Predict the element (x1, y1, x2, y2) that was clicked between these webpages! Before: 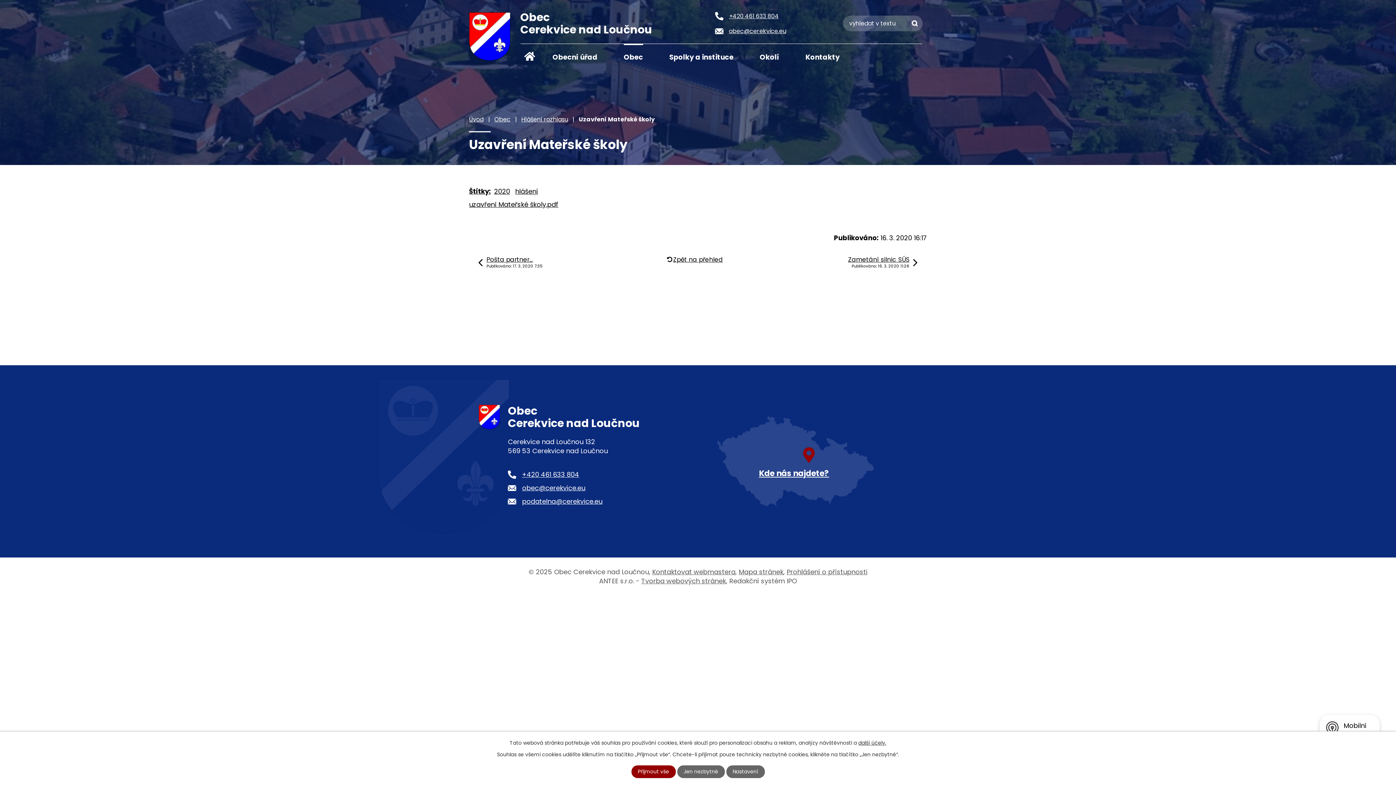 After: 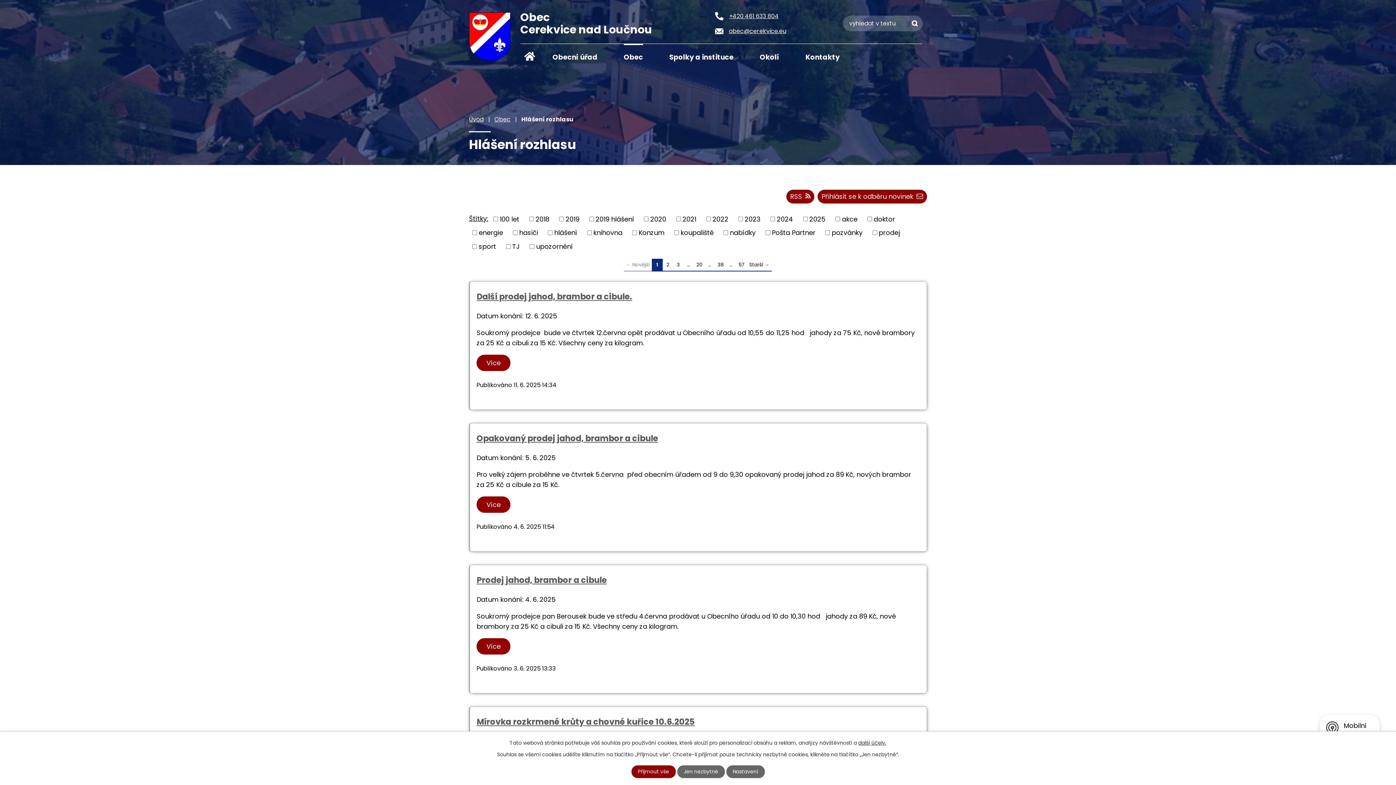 Action: label: Hlášení rozhlasu bbox: (521, 115, 568, 123)